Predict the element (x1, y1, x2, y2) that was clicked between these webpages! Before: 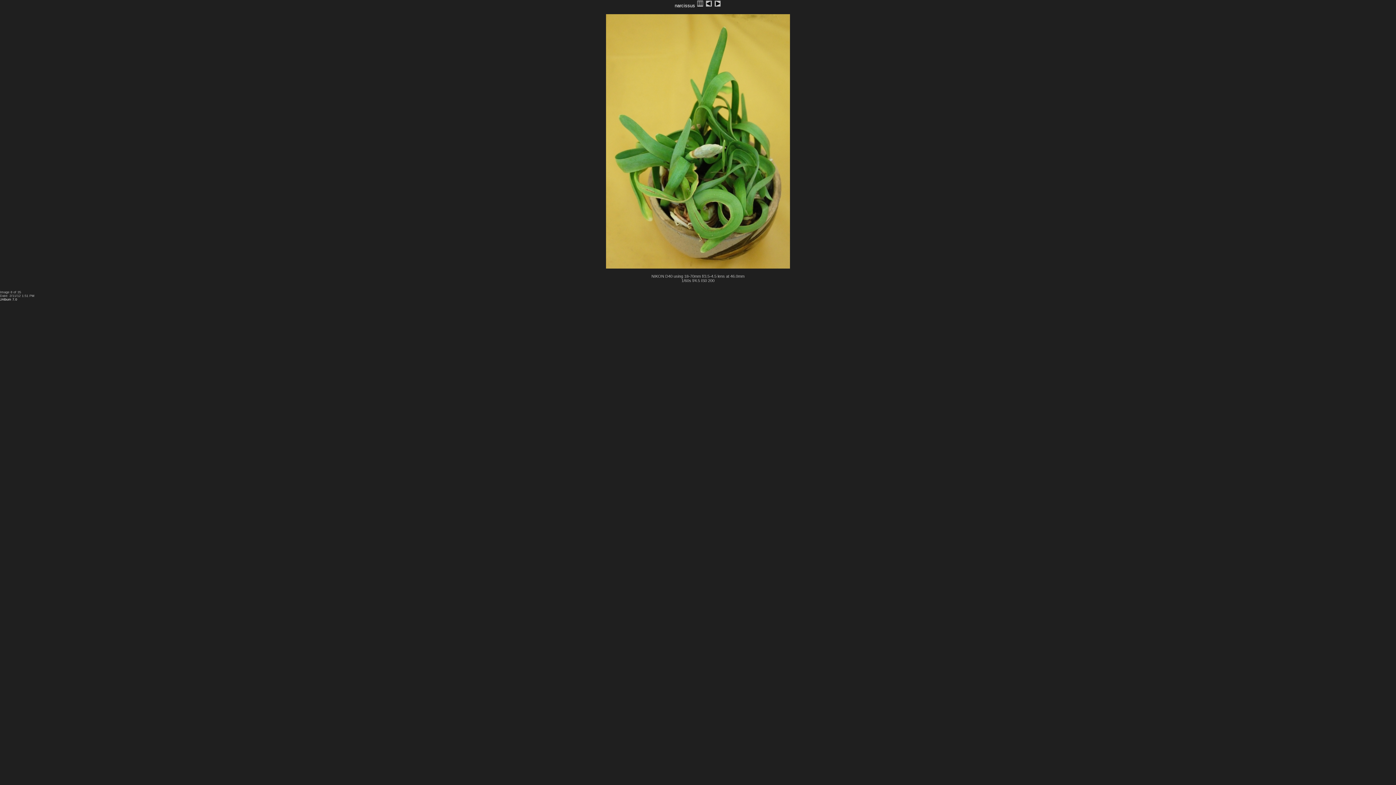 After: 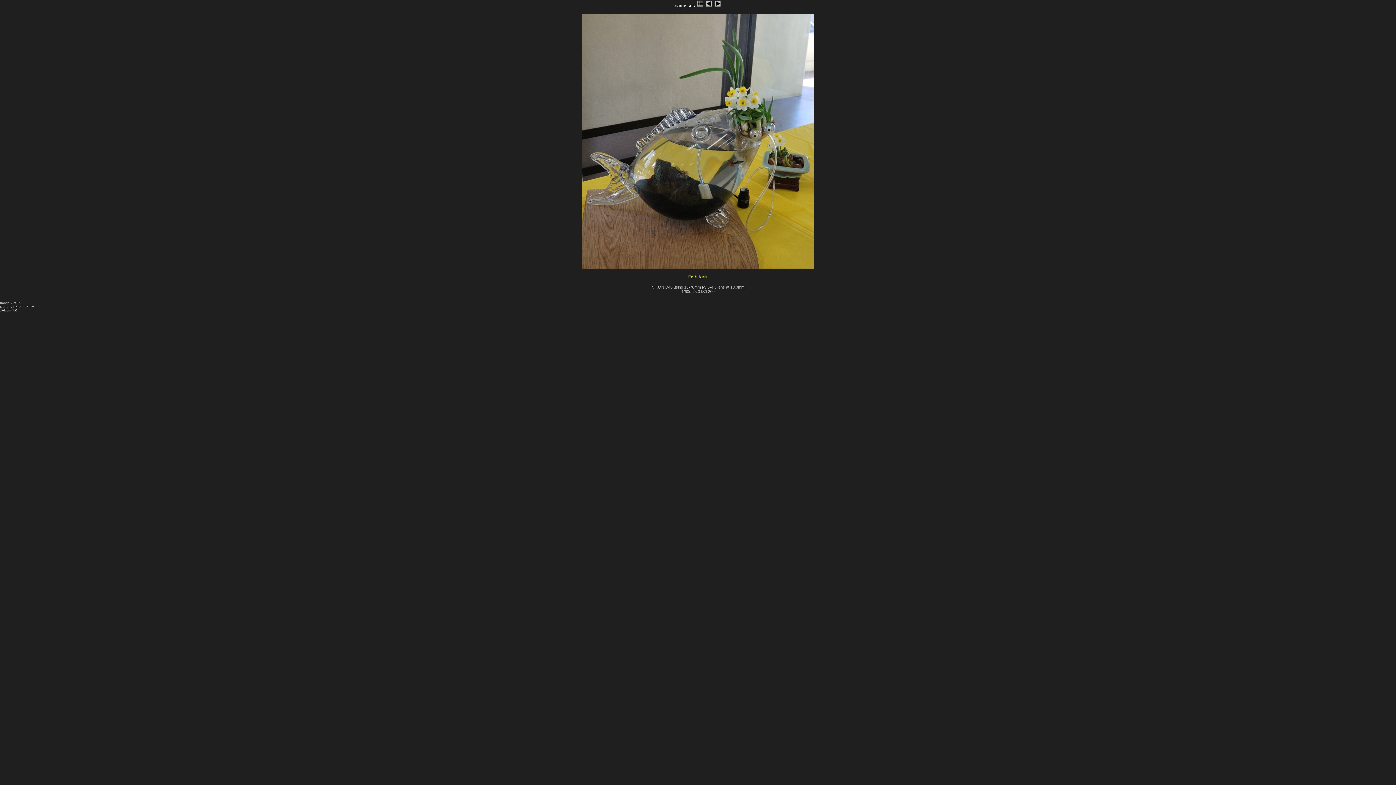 Action: bbox: (705, 2, 712, 8)